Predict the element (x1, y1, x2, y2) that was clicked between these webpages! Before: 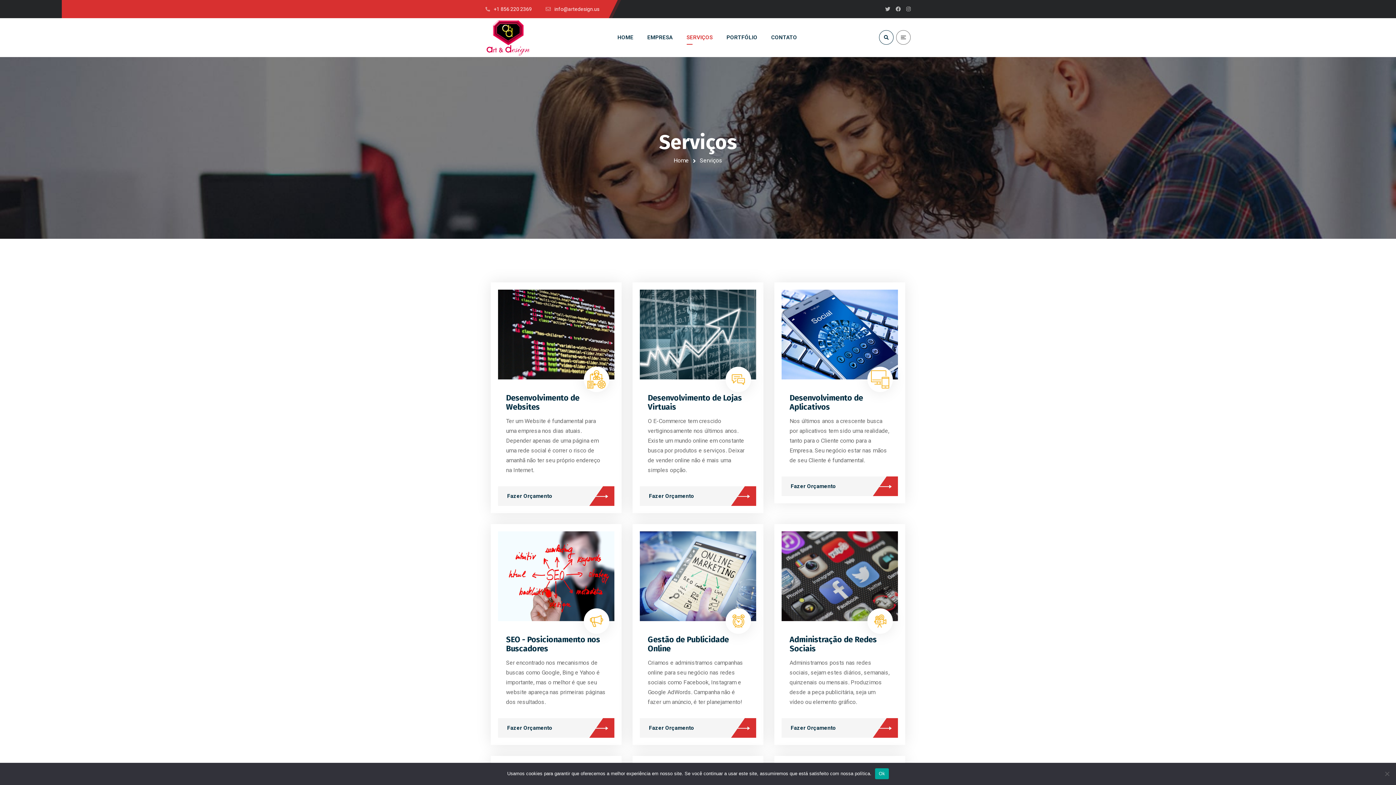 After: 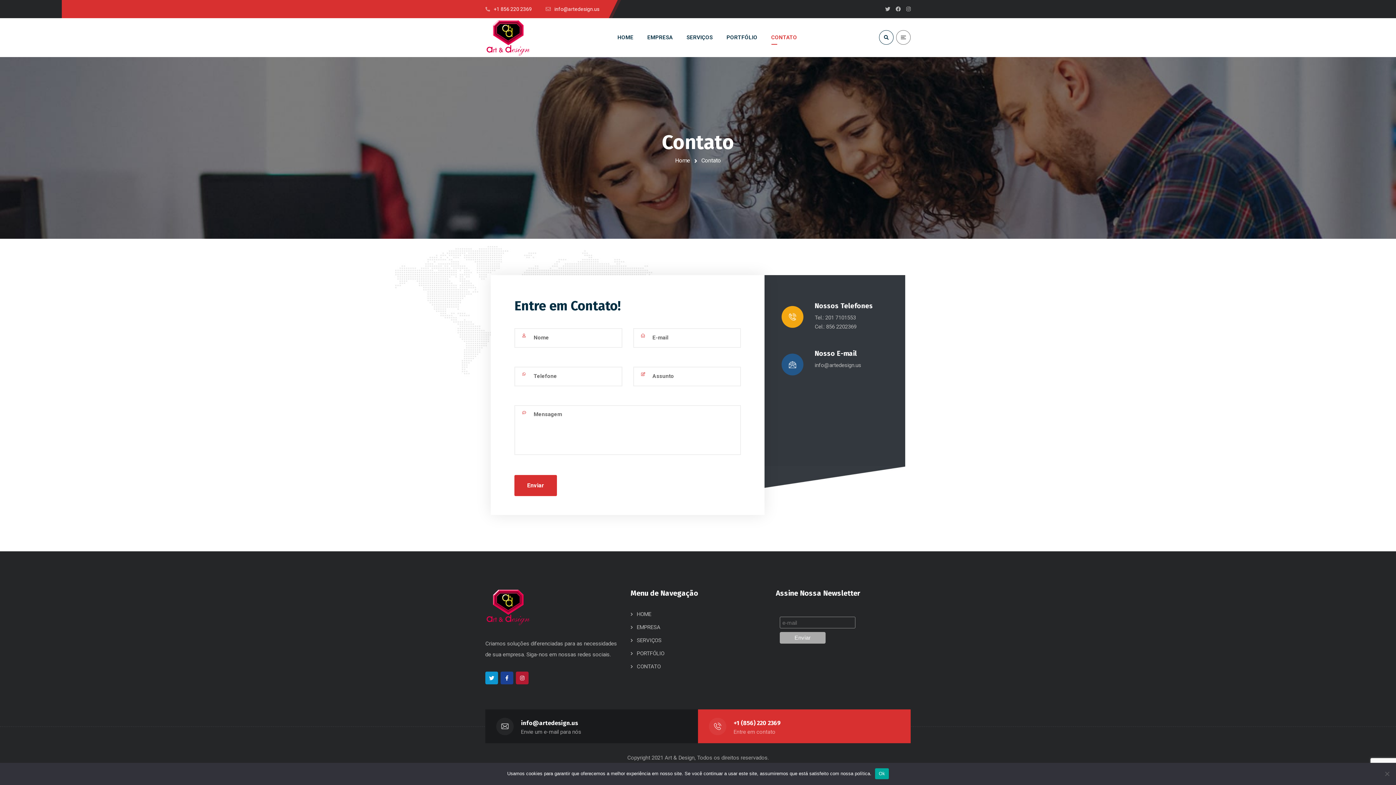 Action: bbox: (498, 572, 614, 579)